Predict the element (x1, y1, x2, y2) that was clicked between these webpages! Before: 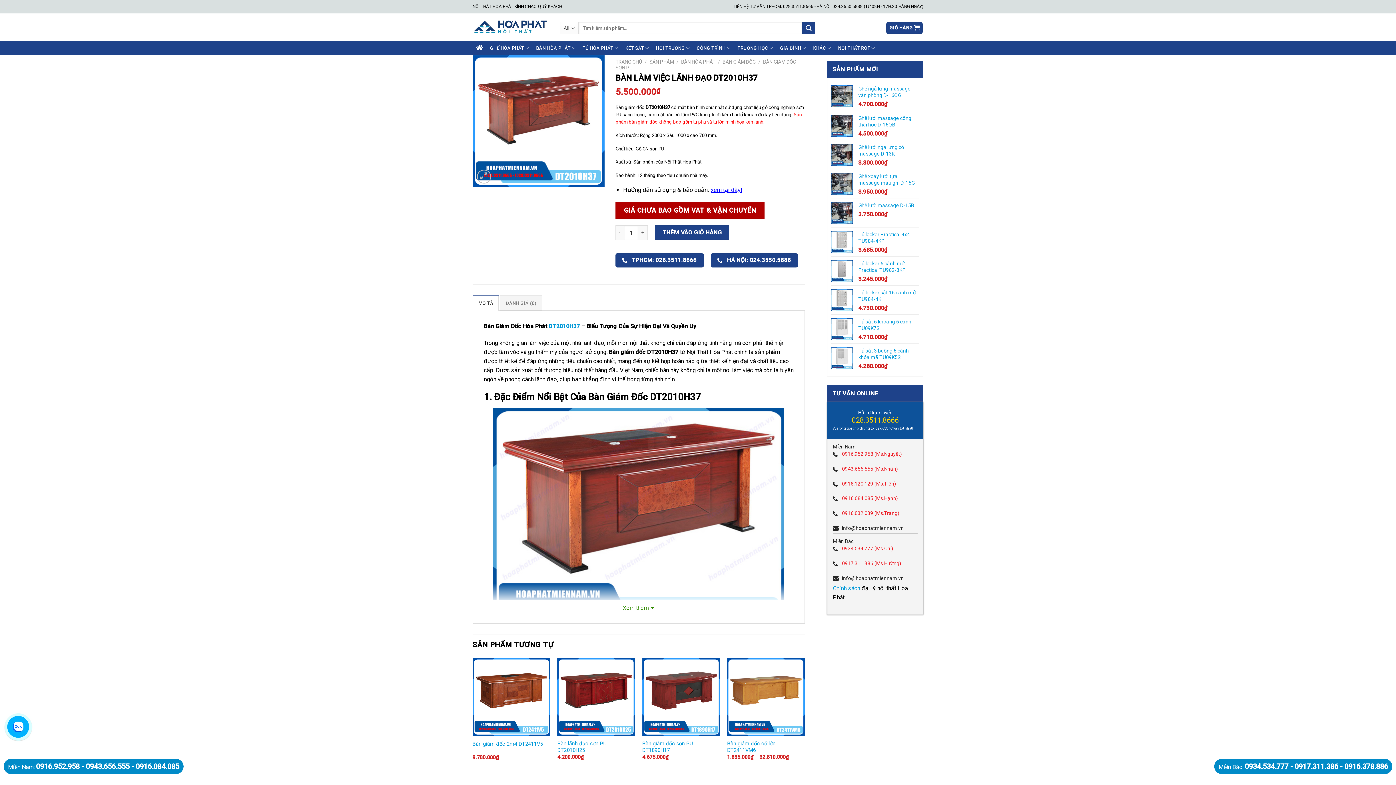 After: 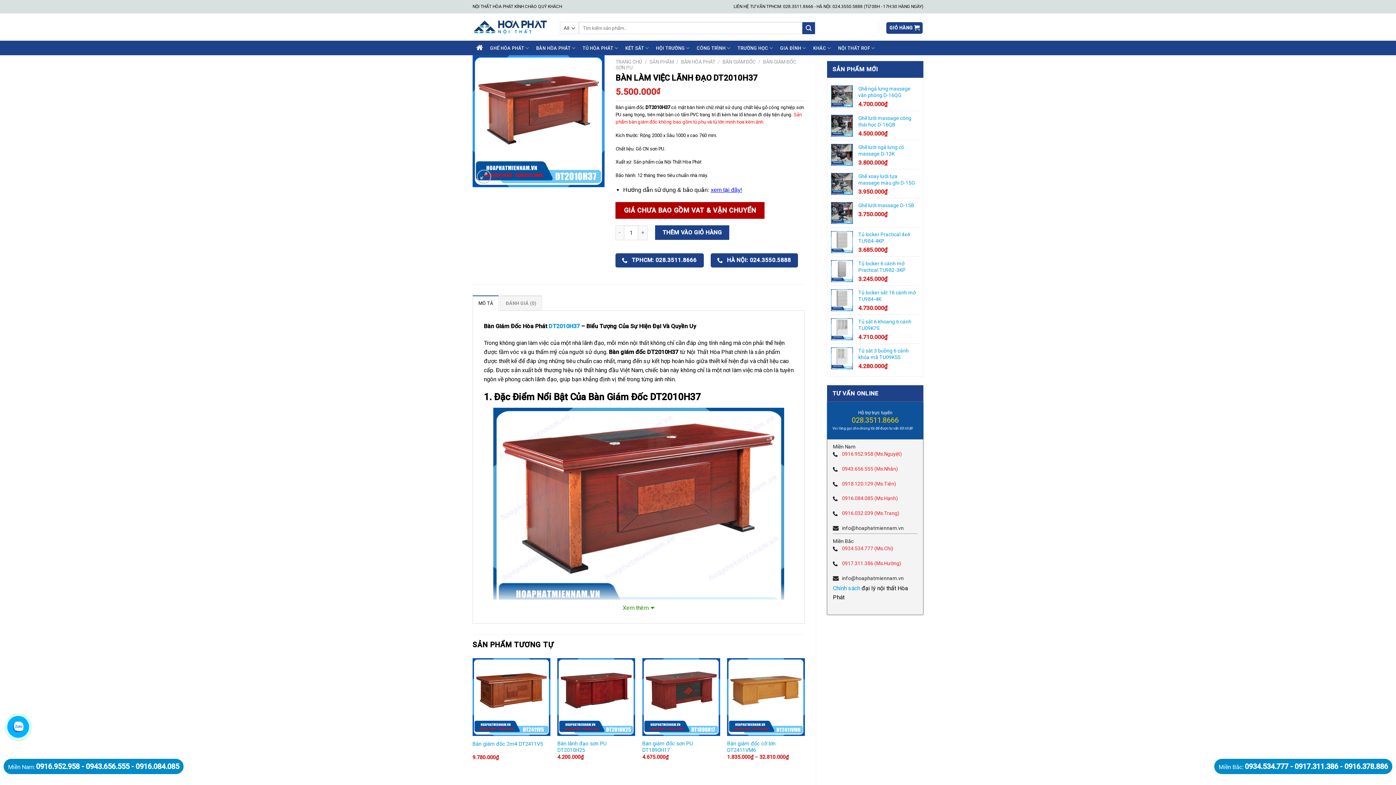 Action: bbox: (733, 4, 923, 9) label: LIÊN HỆ TƯ VẤN TPHCM: 028.3511.8666 - HÀ NỘI: 024.3550.5888 (TỪ 08H - 17H:30 HÀNG NGÀY)